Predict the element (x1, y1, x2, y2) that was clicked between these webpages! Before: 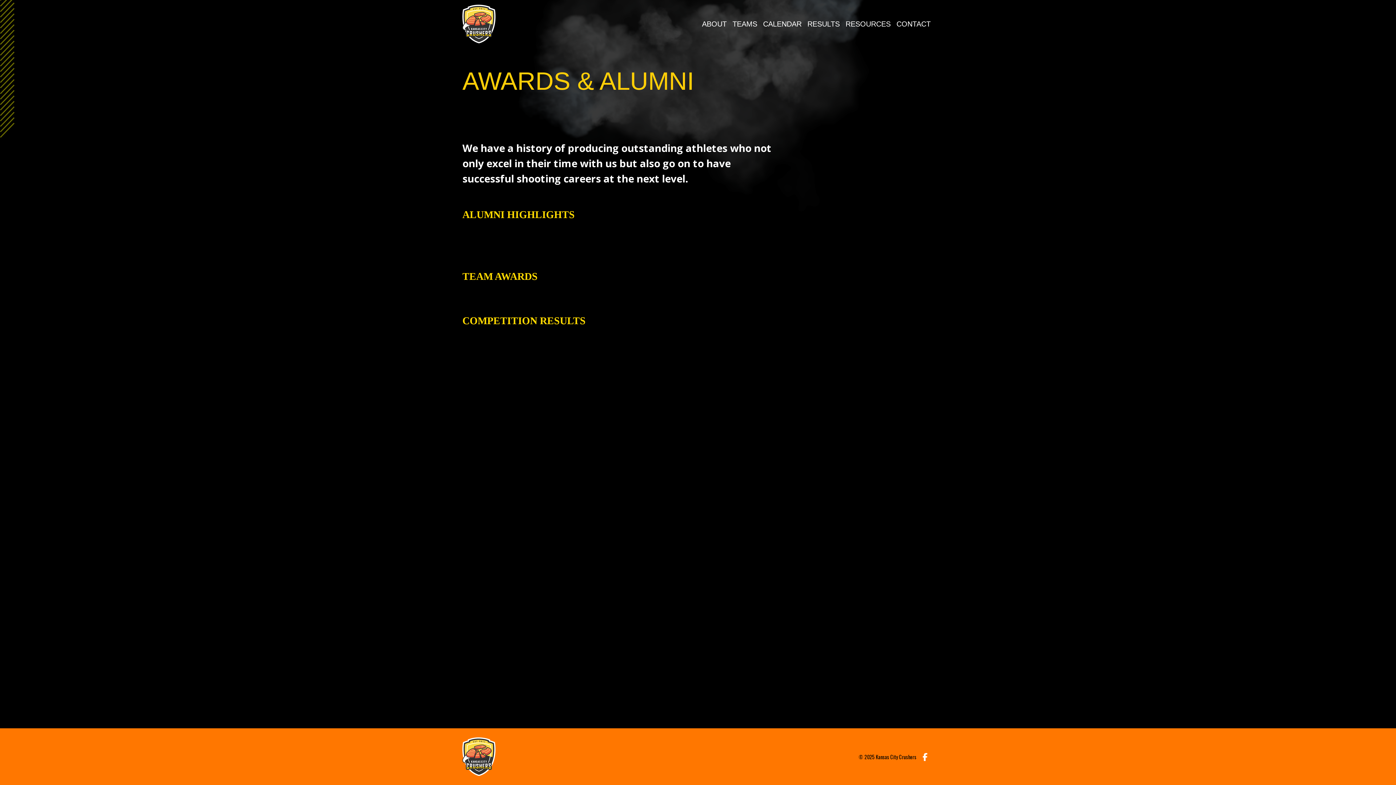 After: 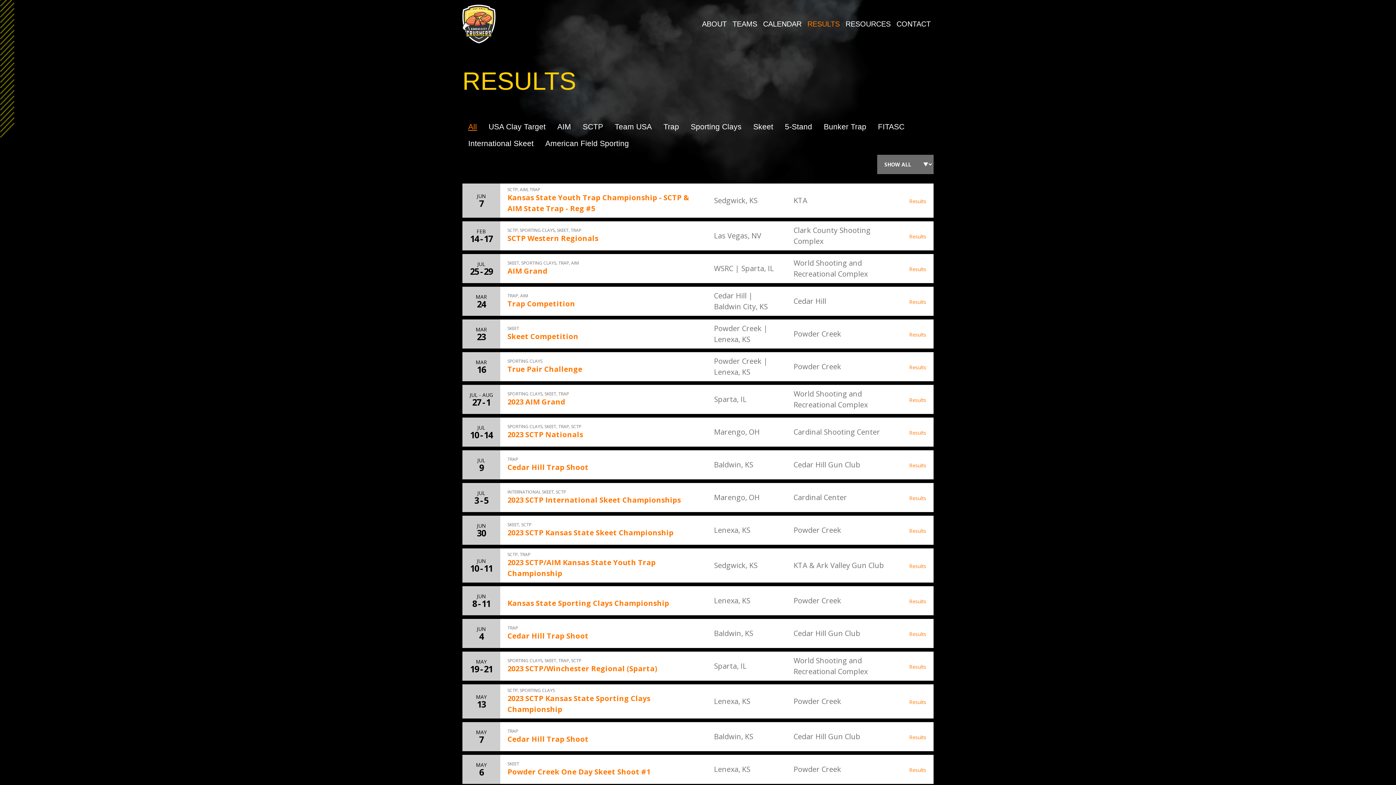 Action: bbox: (804, 15, 842, 32) label: RESULTS